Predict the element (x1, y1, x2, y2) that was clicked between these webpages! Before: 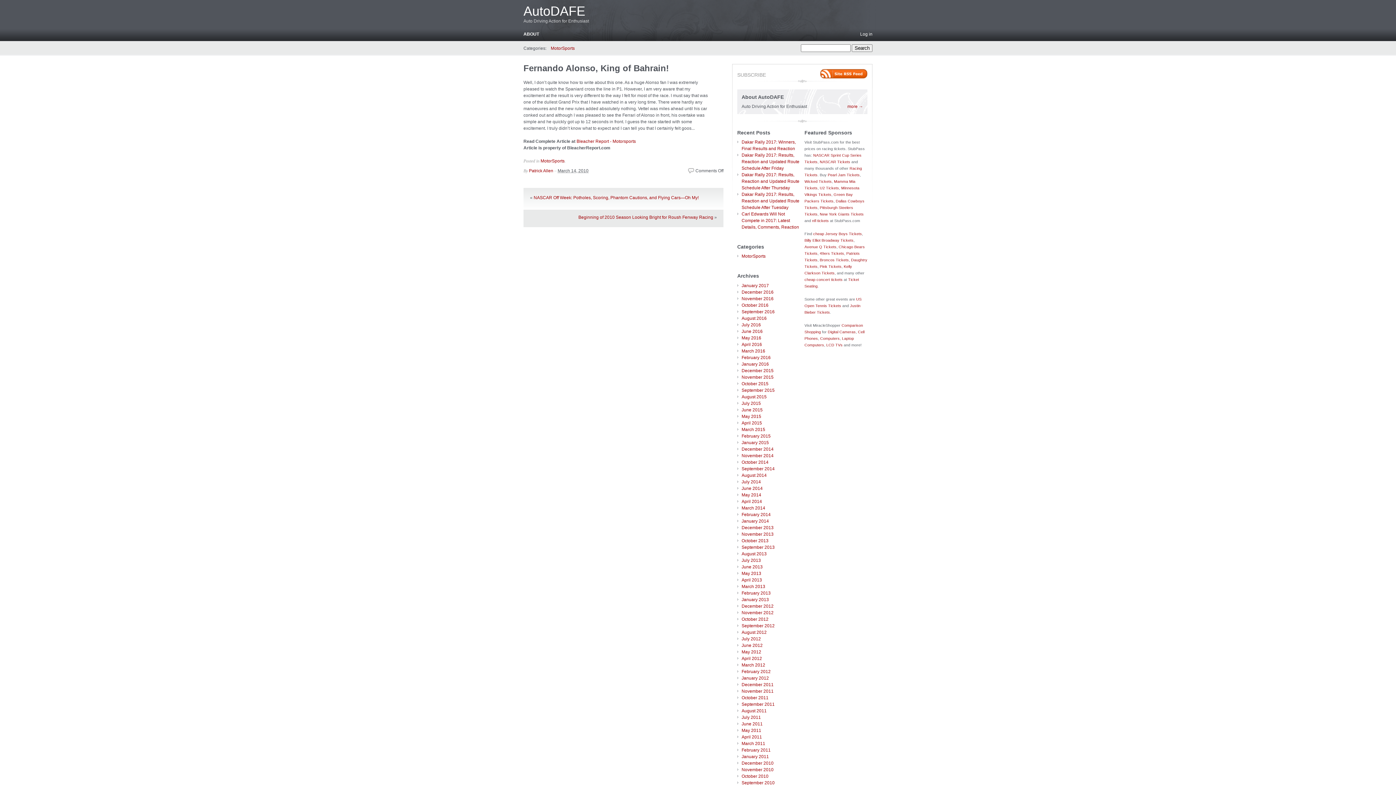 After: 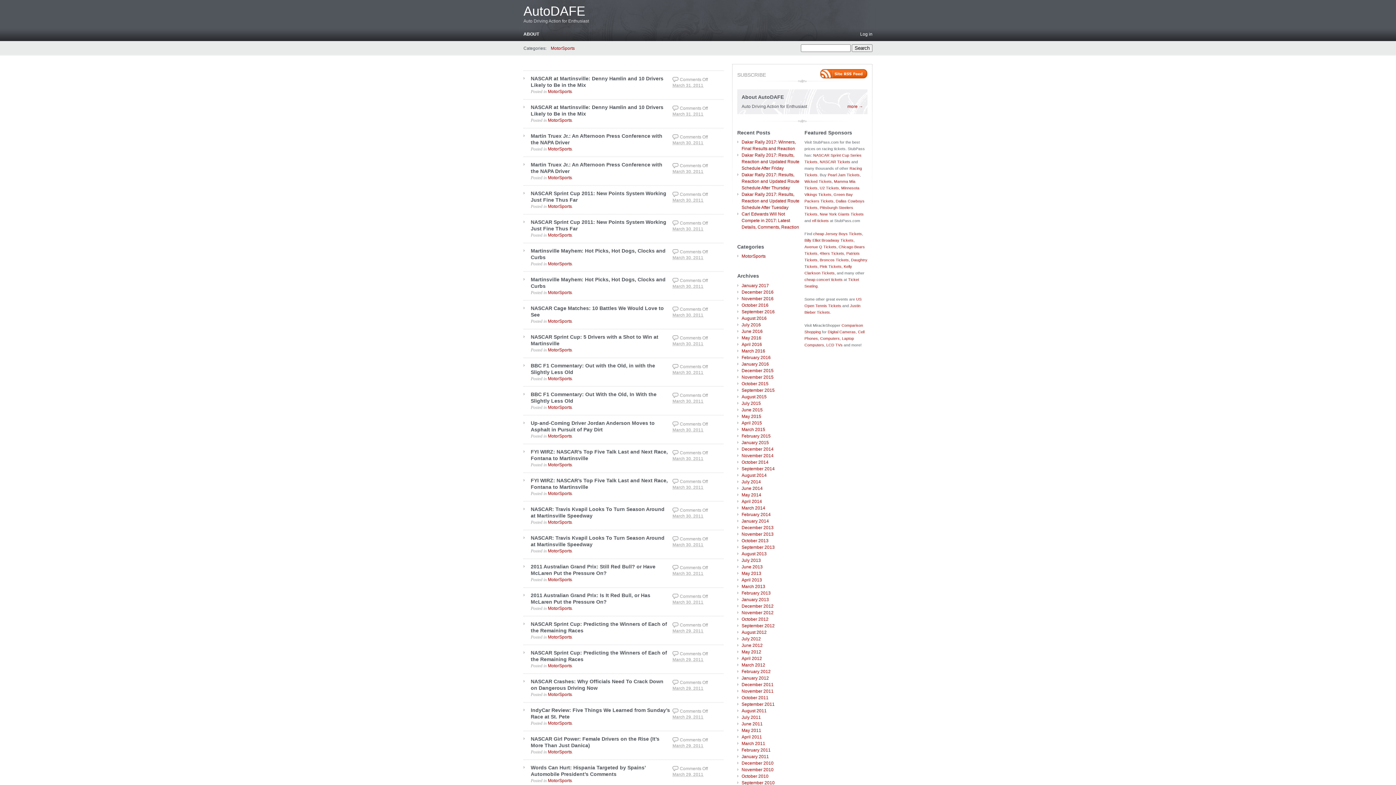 Action: label: March 2011 bbox: (741, 741, 765, 746)